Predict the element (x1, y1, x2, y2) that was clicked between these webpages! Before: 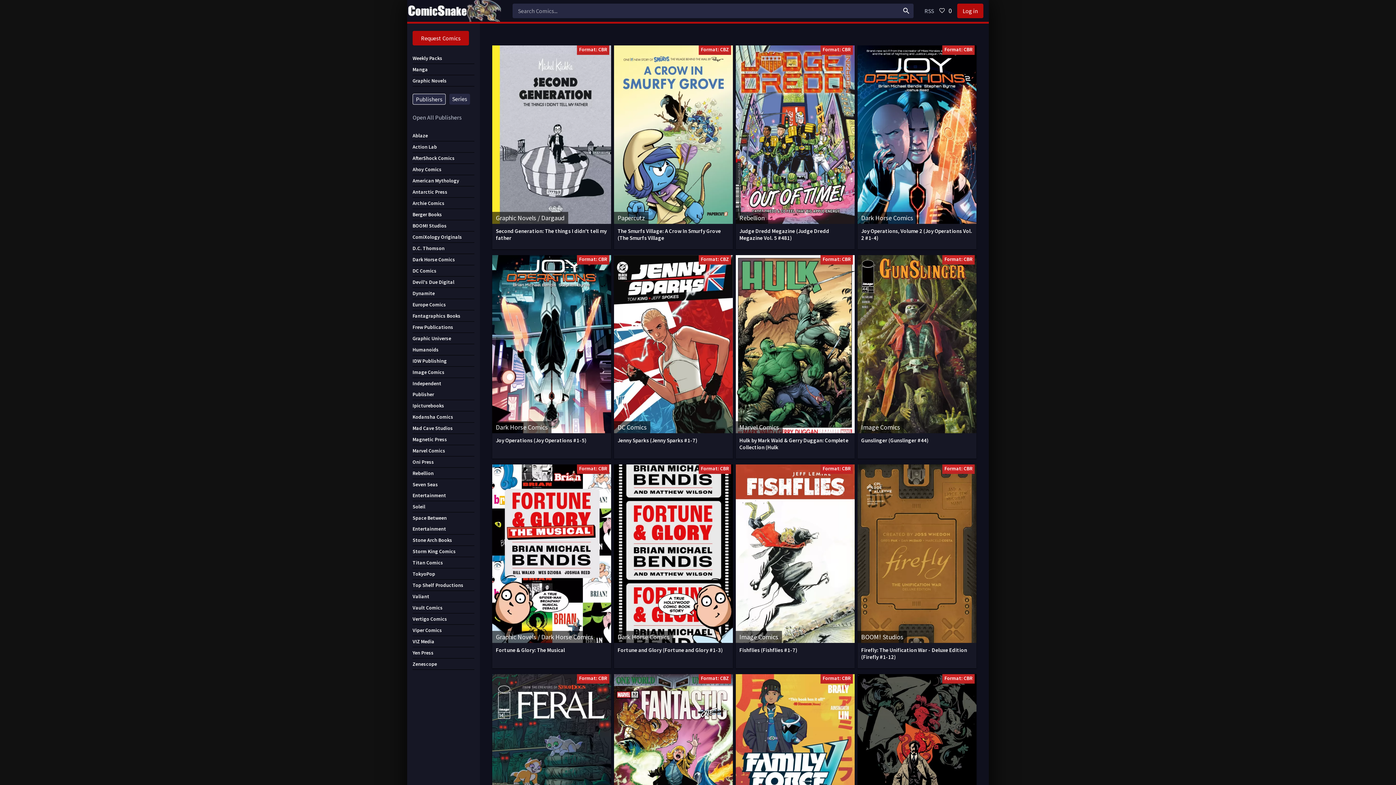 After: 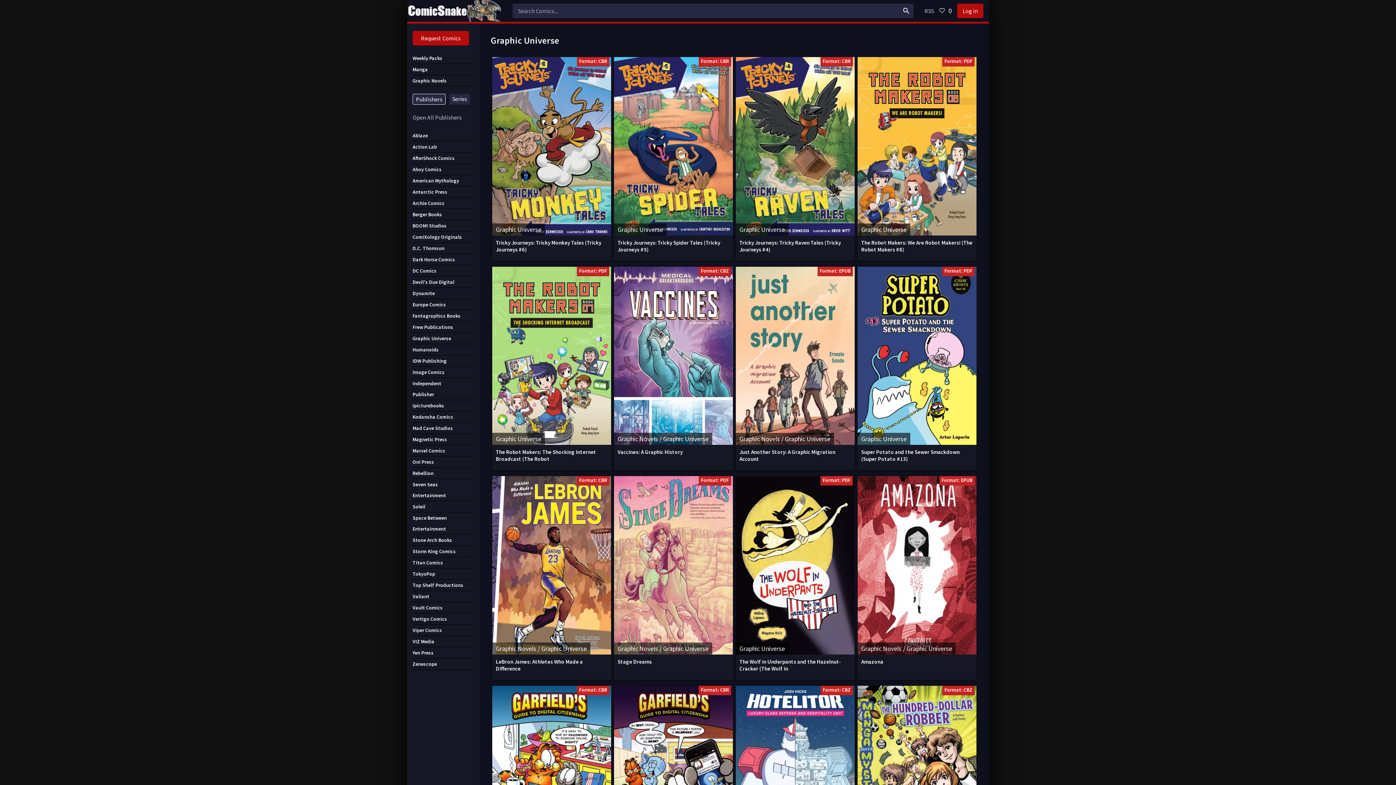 Action: label: Graphic Universe bbox: (412, 333, 474, 344)